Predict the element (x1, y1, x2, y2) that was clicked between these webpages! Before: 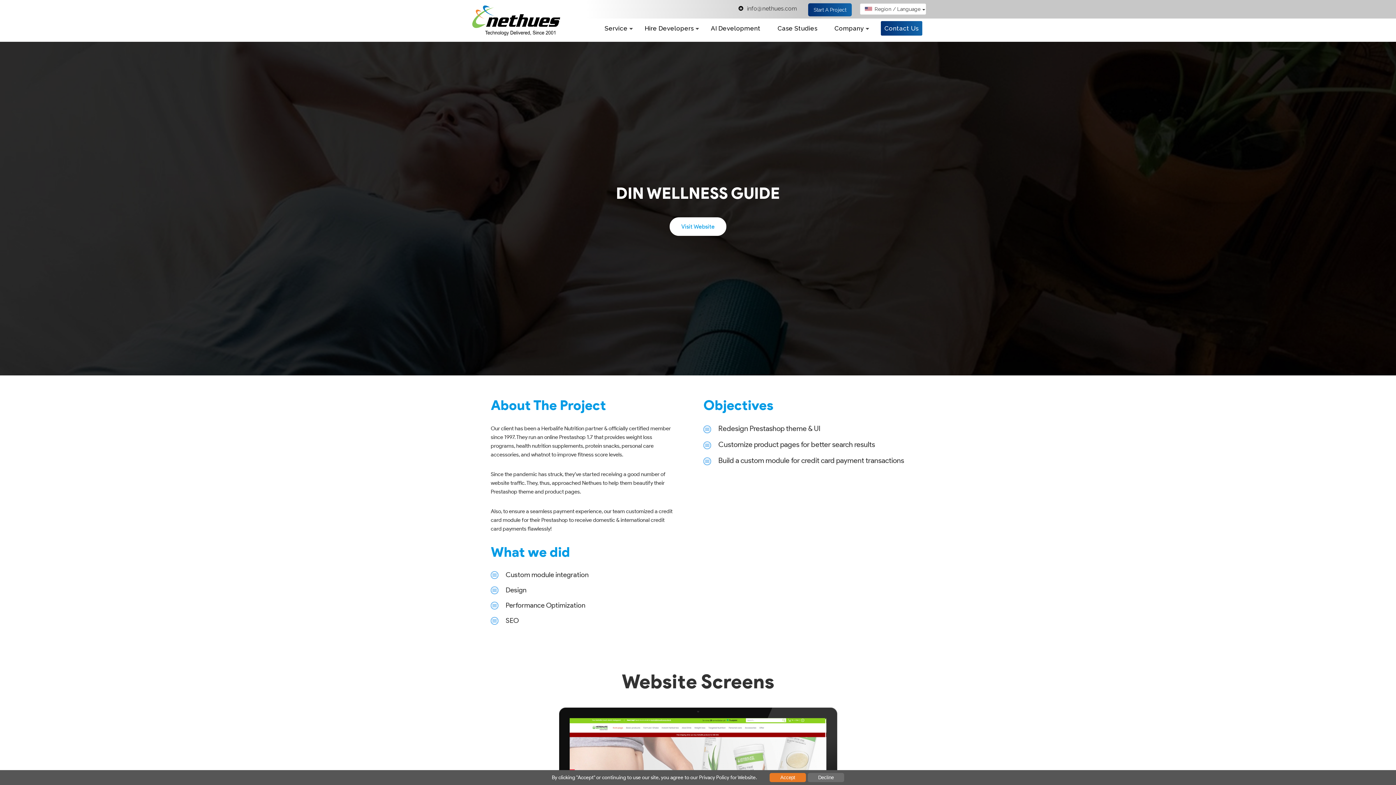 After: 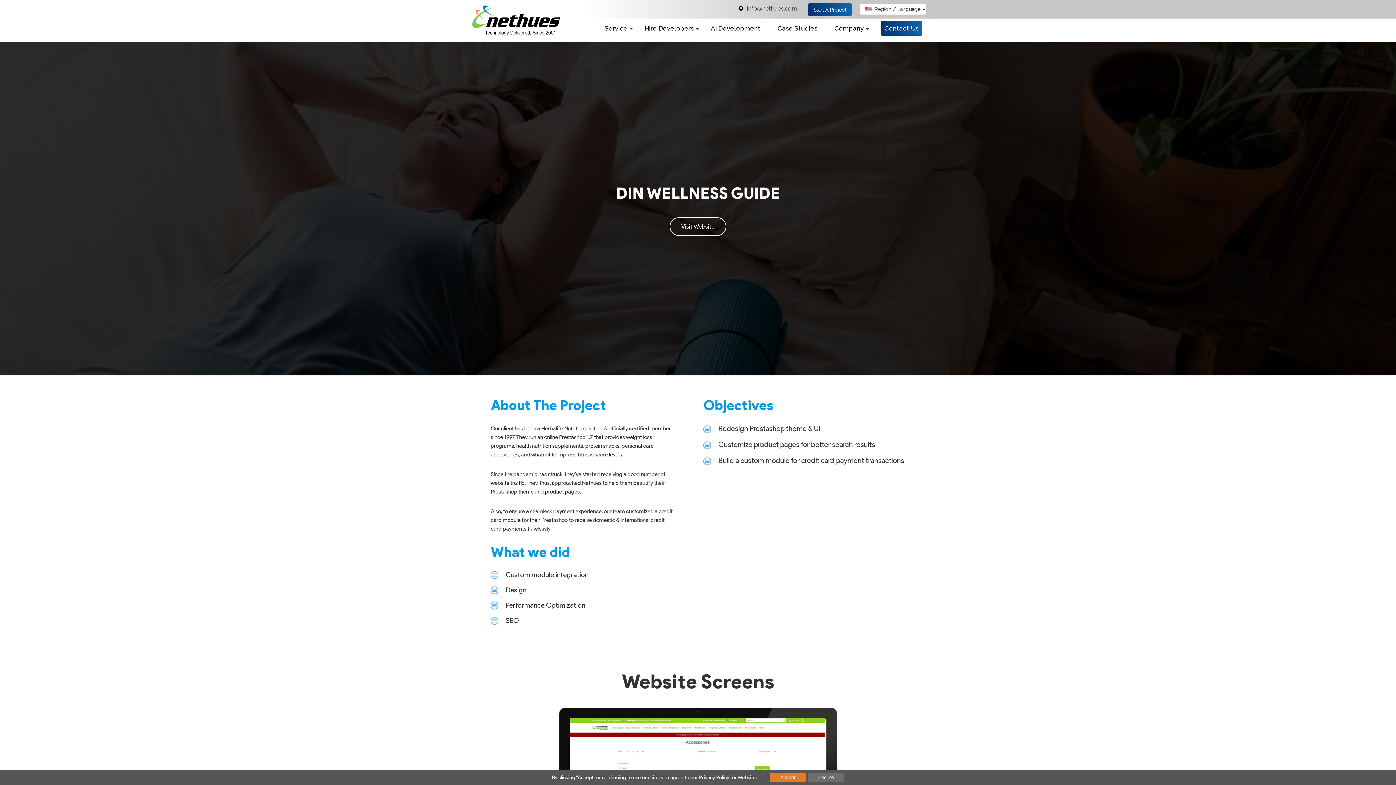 Action: bbox: (669, 217, 726, 235) label: Visit Website